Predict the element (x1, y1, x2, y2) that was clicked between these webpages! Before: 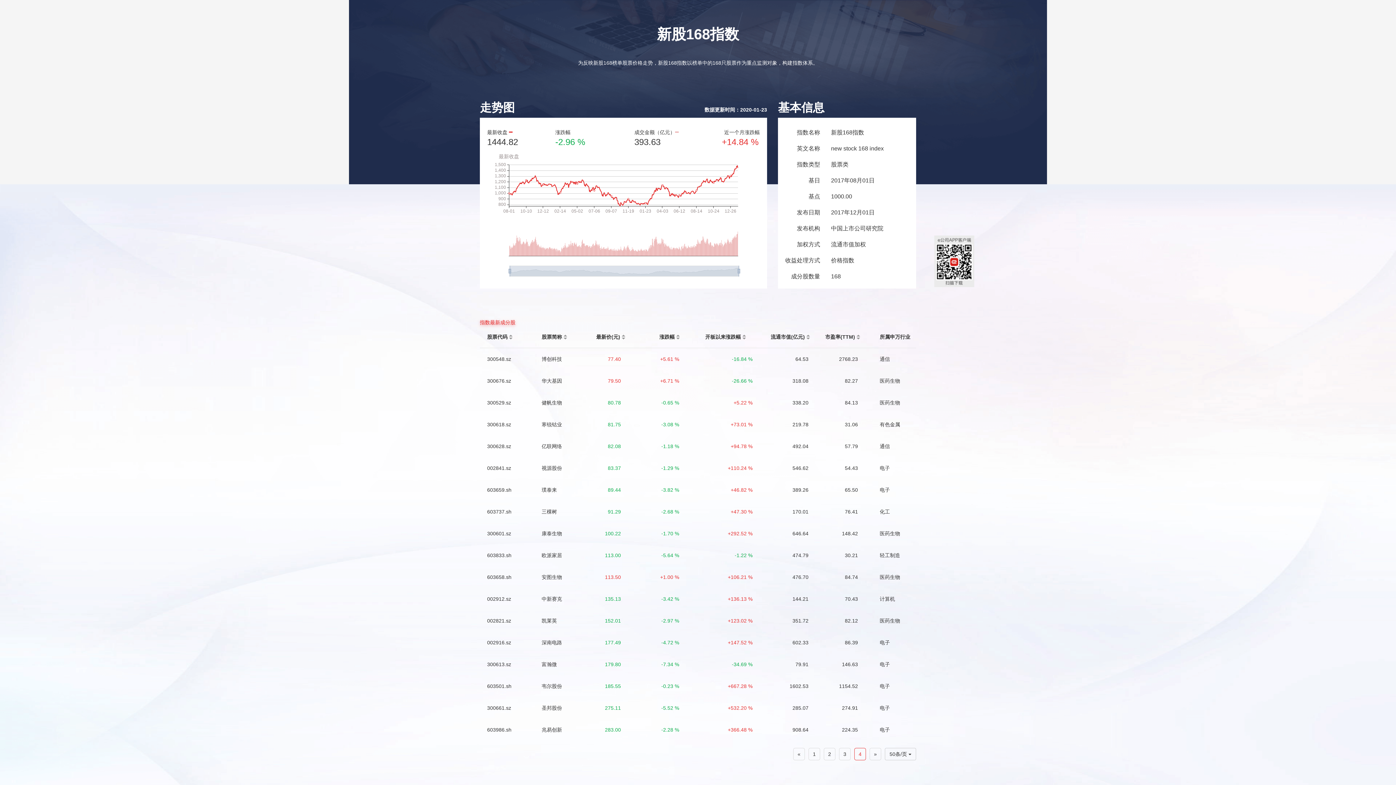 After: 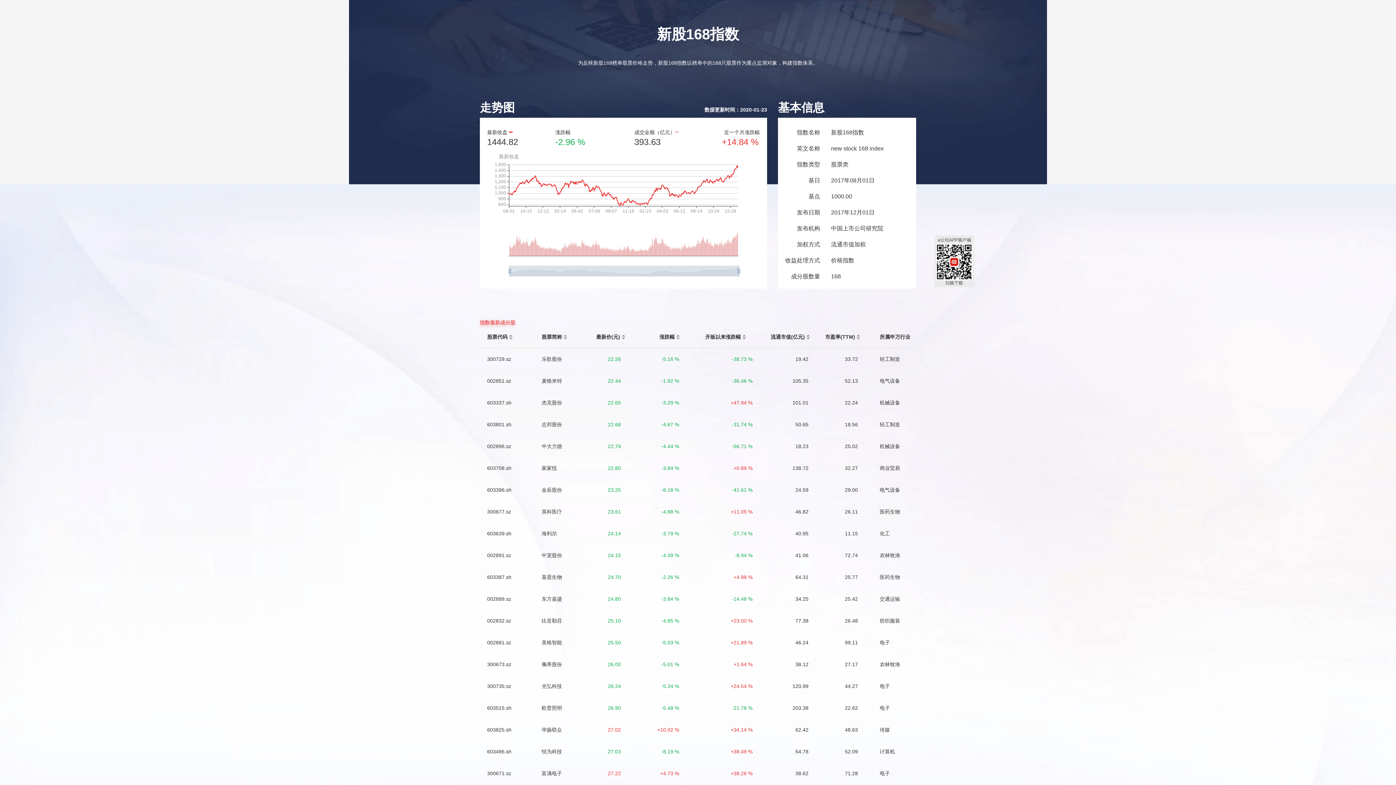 Action: bbox: (828, 751, 831, 757) label: 2